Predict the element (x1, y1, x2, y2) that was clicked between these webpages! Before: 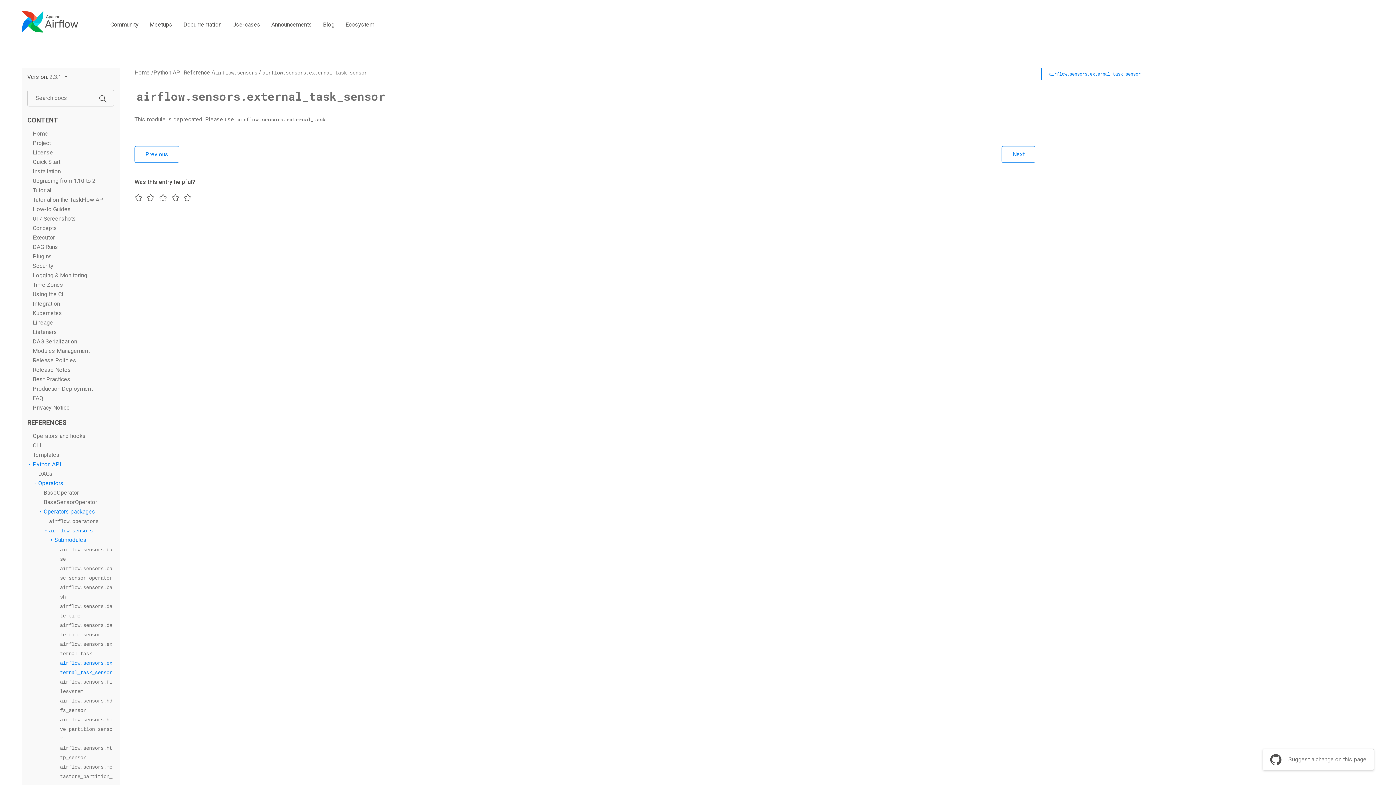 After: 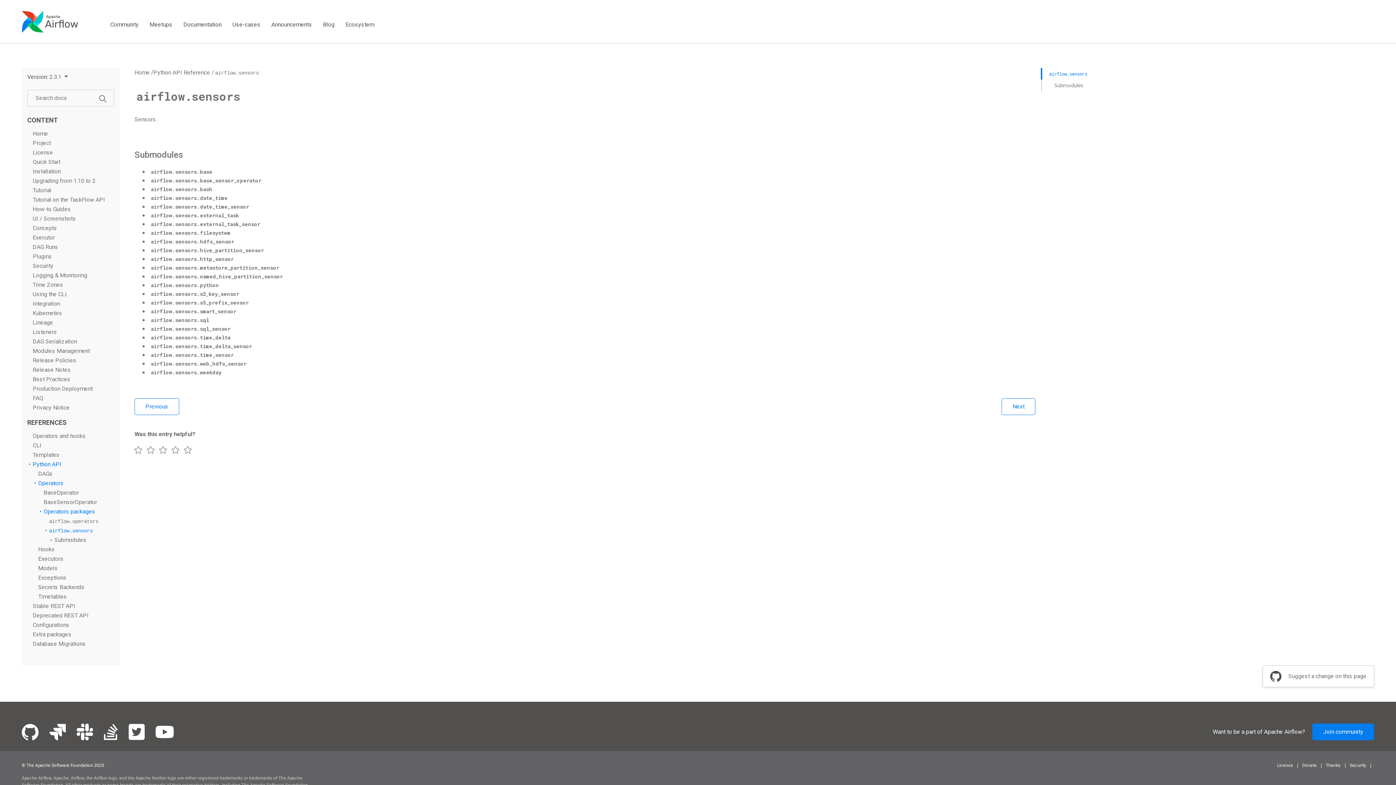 Action: label: airflow.sensors bbox: (49, 527, 92, 534)